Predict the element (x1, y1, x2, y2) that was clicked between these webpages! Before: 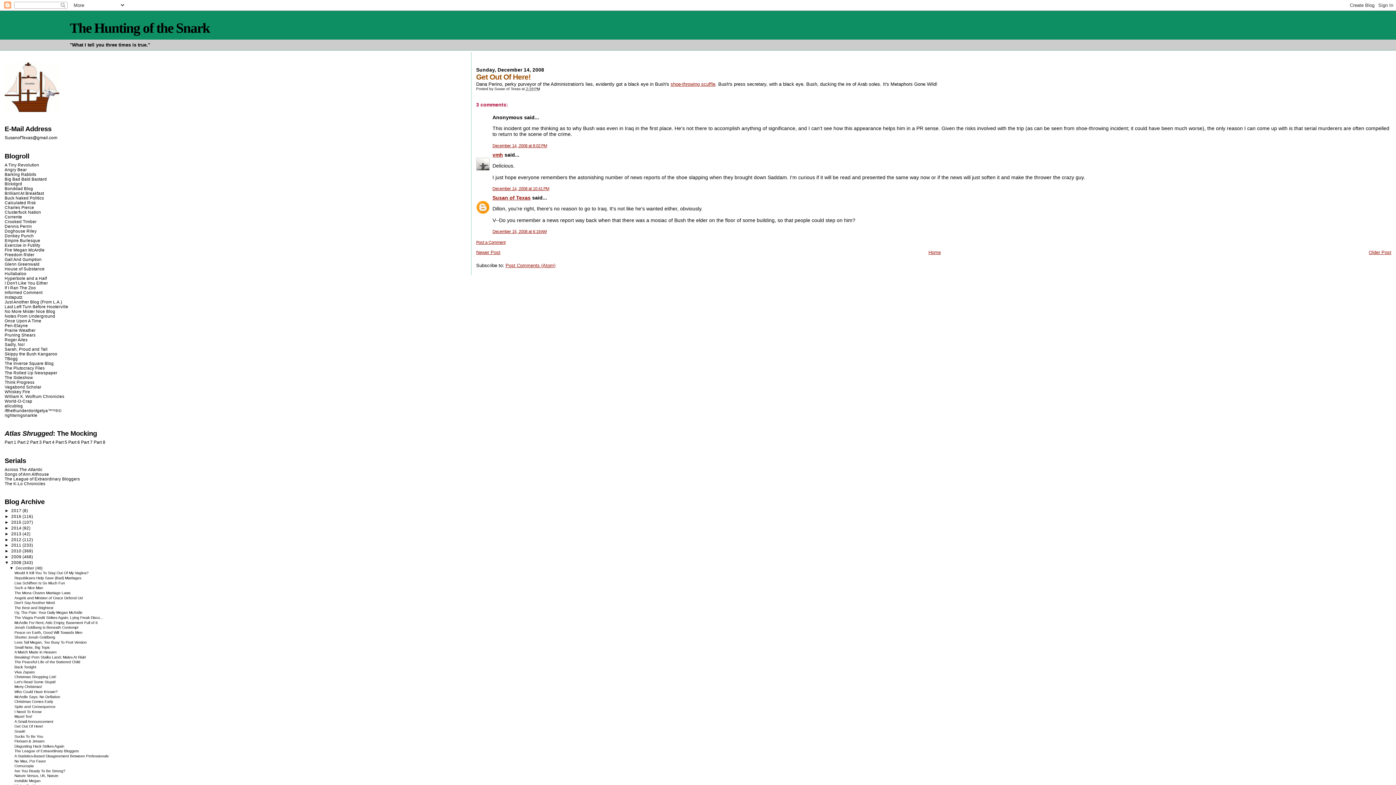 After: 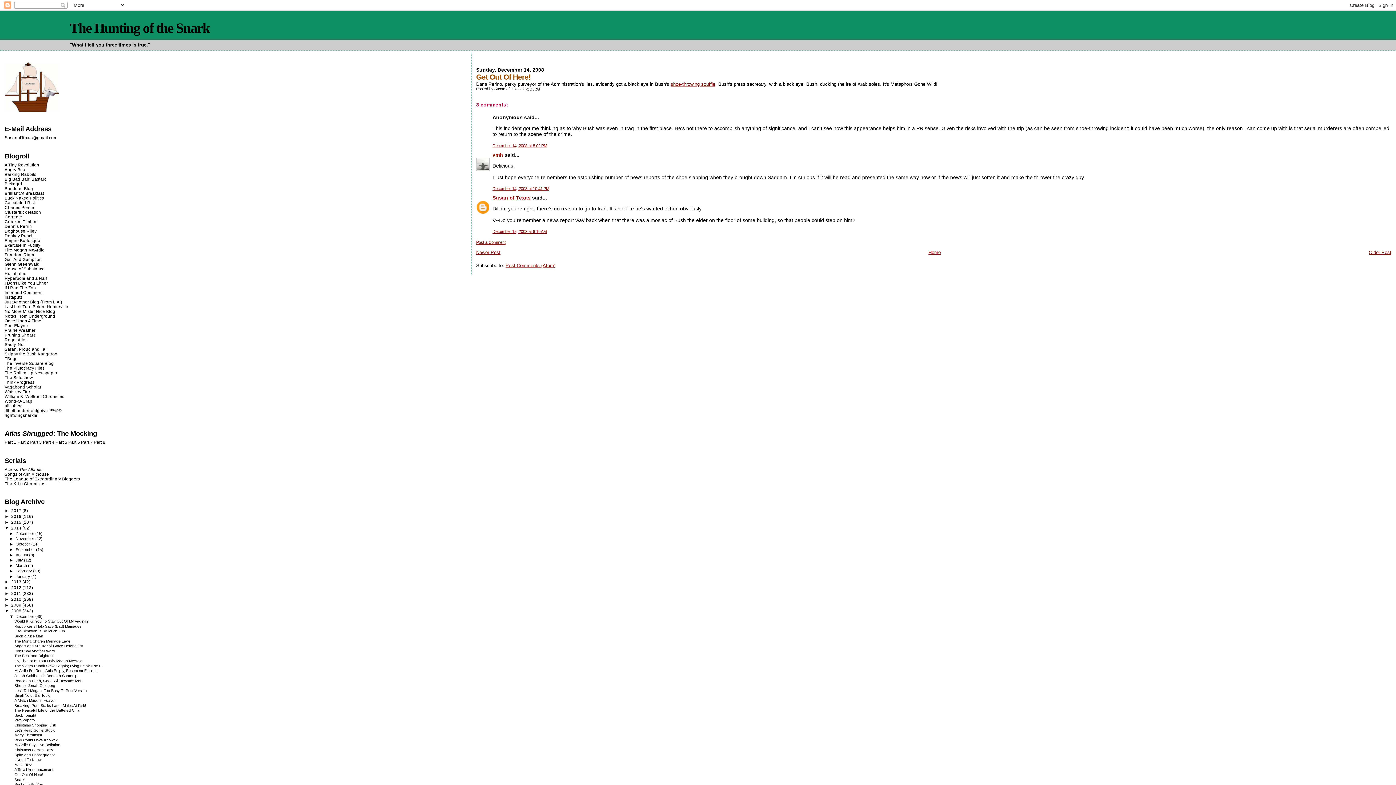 Action: label: ►   bbox: (4, 525, 11, 530)